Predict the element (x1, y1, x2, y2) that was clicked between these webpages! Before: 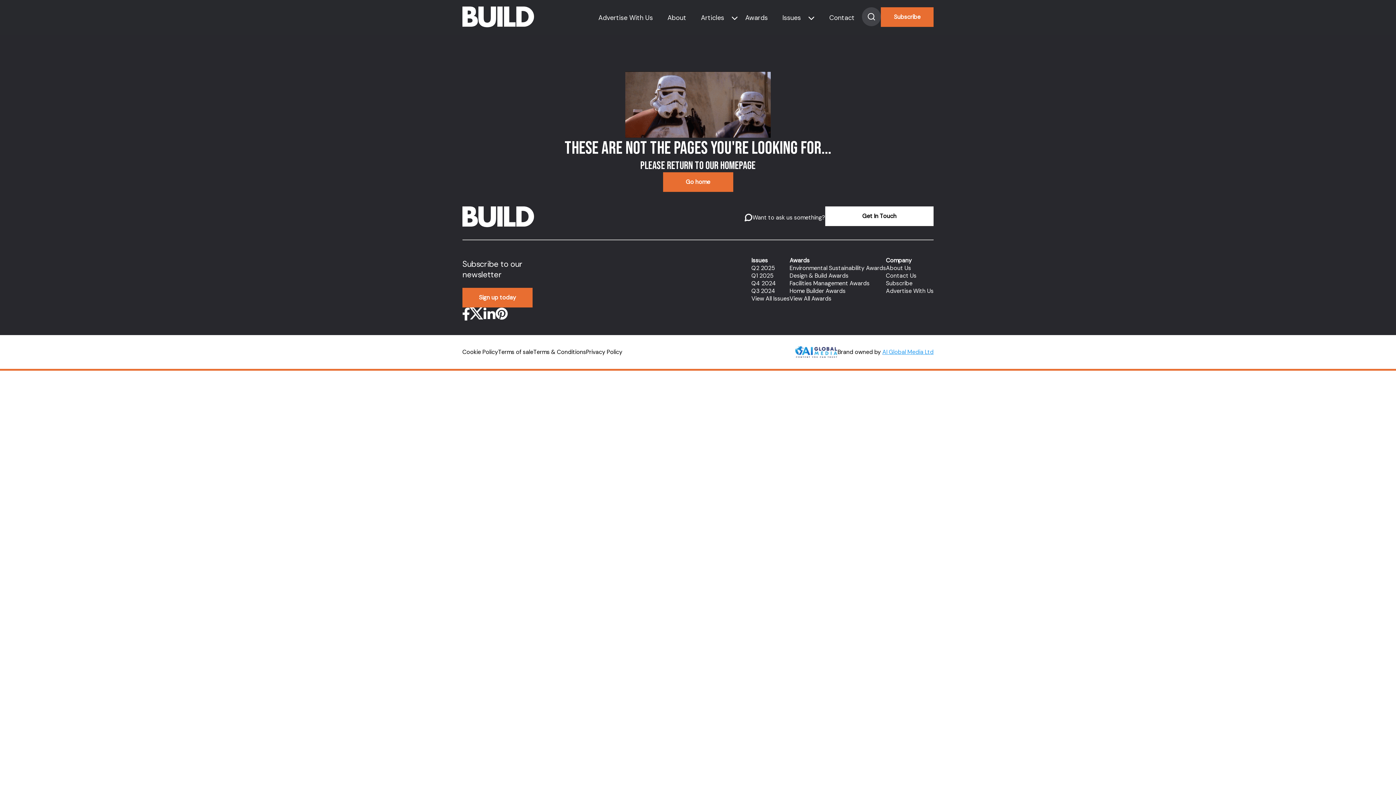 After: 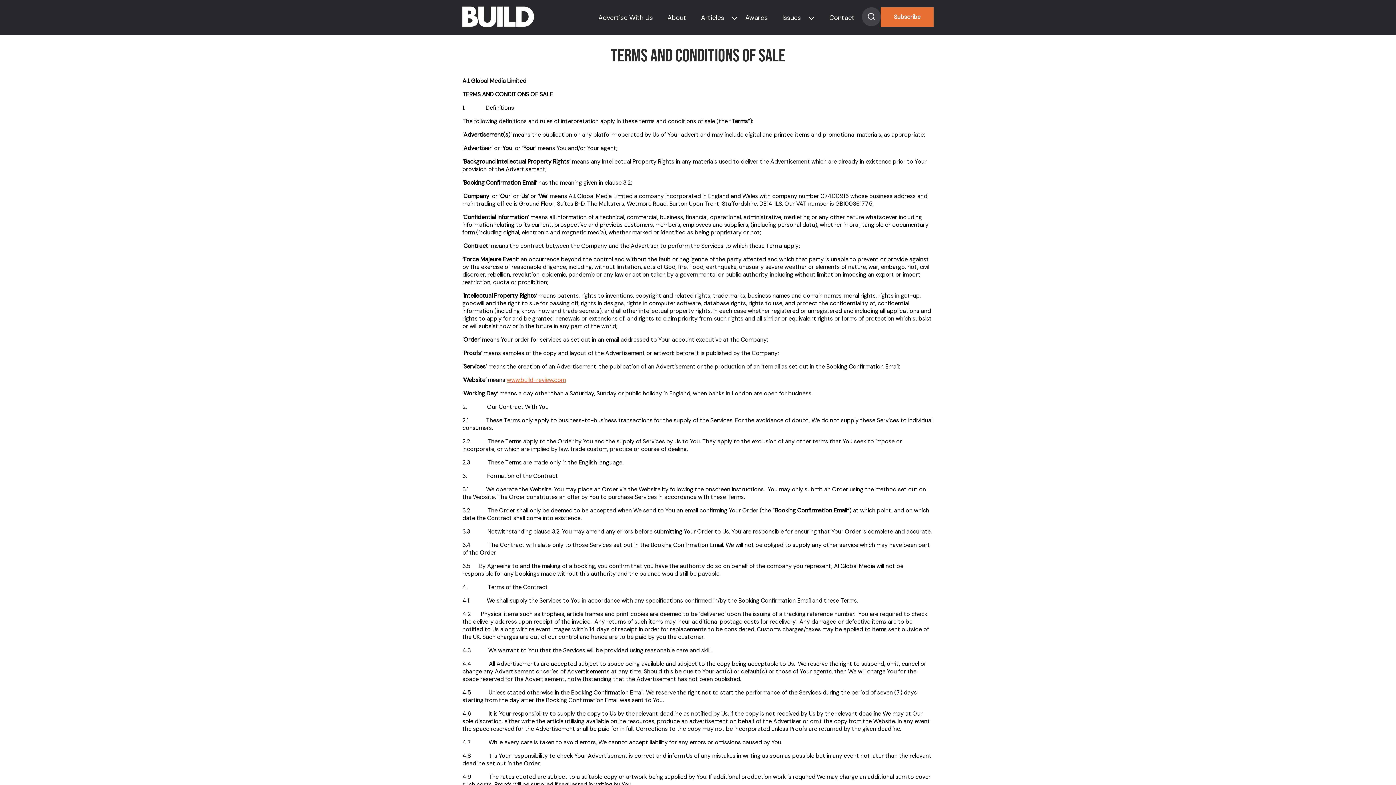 Action: label: Terms of sale bbox: (498, 348, 533, 355)